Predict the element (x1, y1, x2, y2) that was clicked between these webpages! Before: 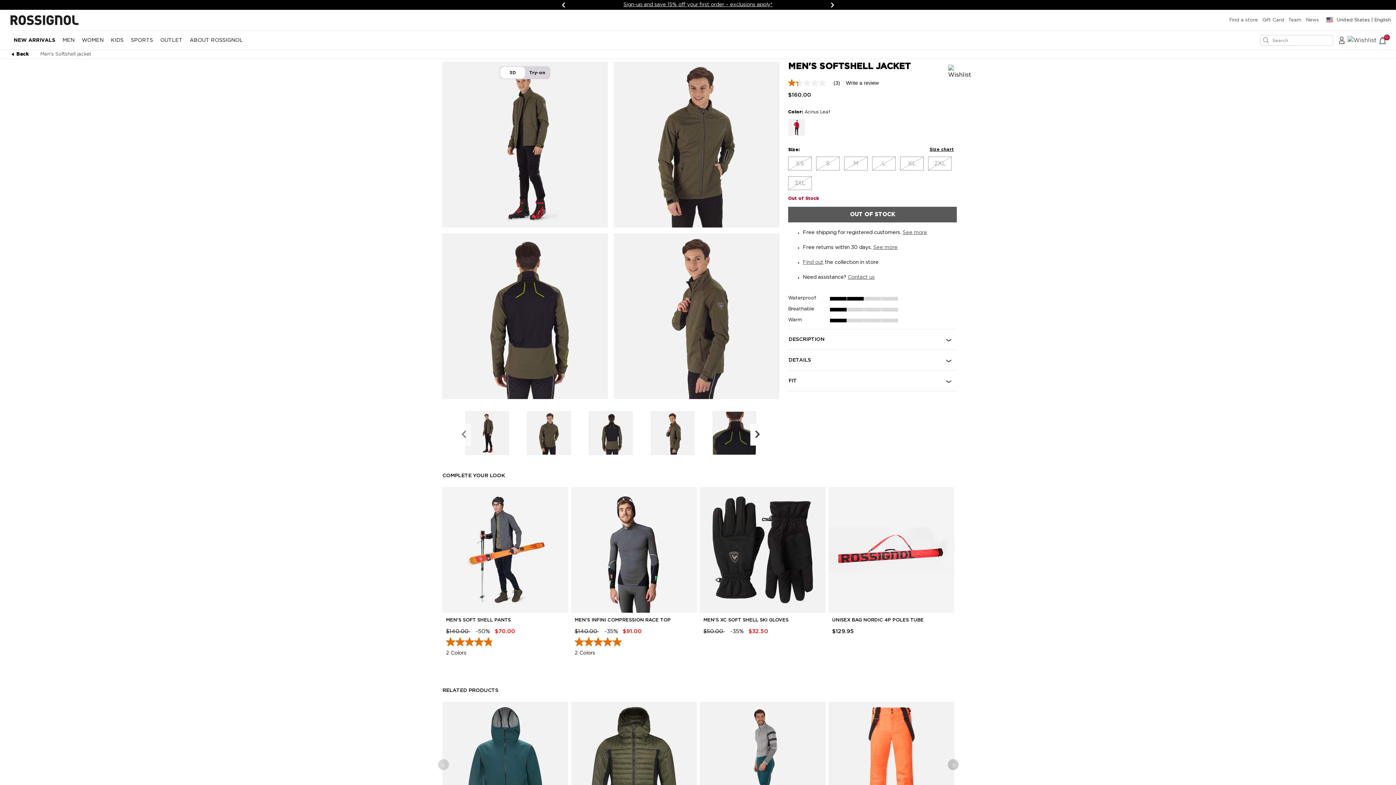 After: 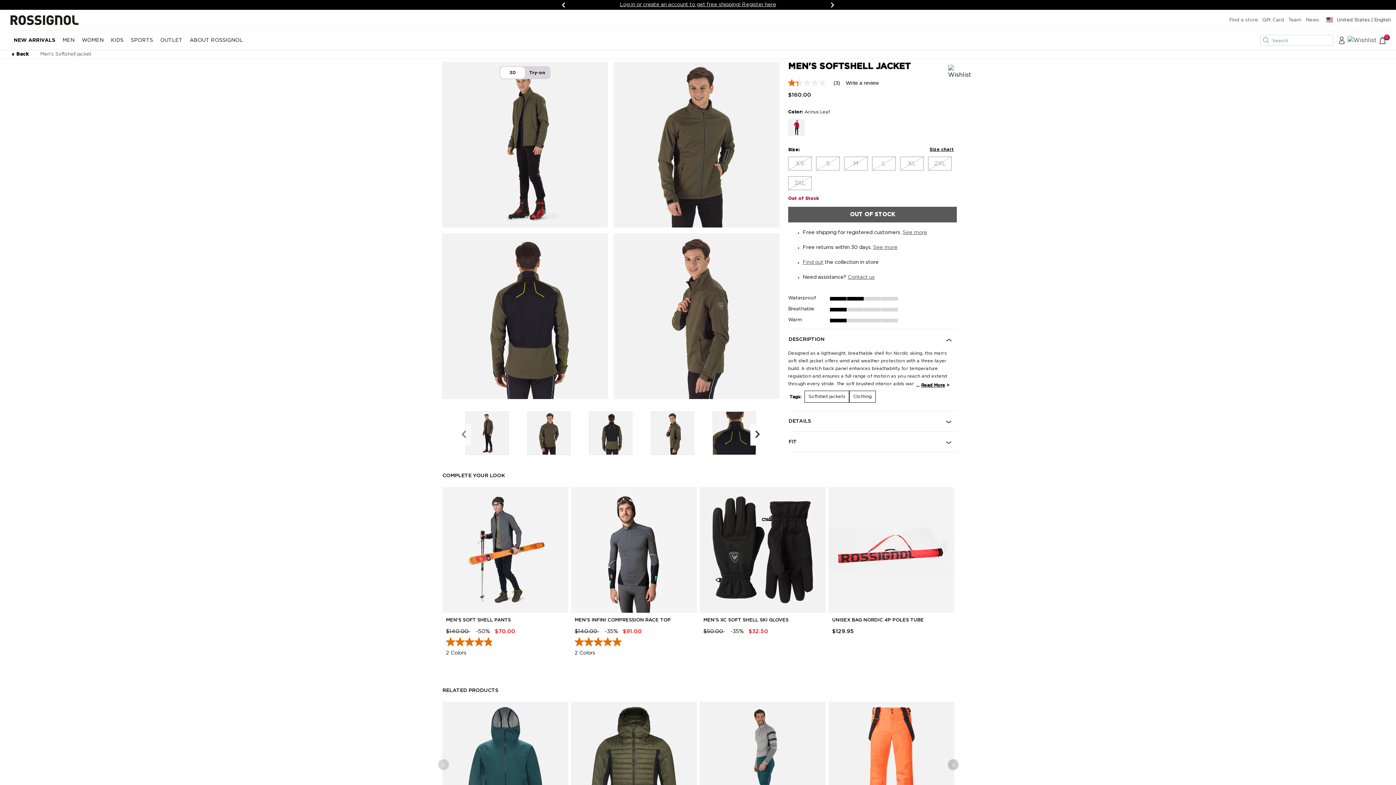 Action: bbox: (788, 330, 825, 348) label: DESCRIPTION